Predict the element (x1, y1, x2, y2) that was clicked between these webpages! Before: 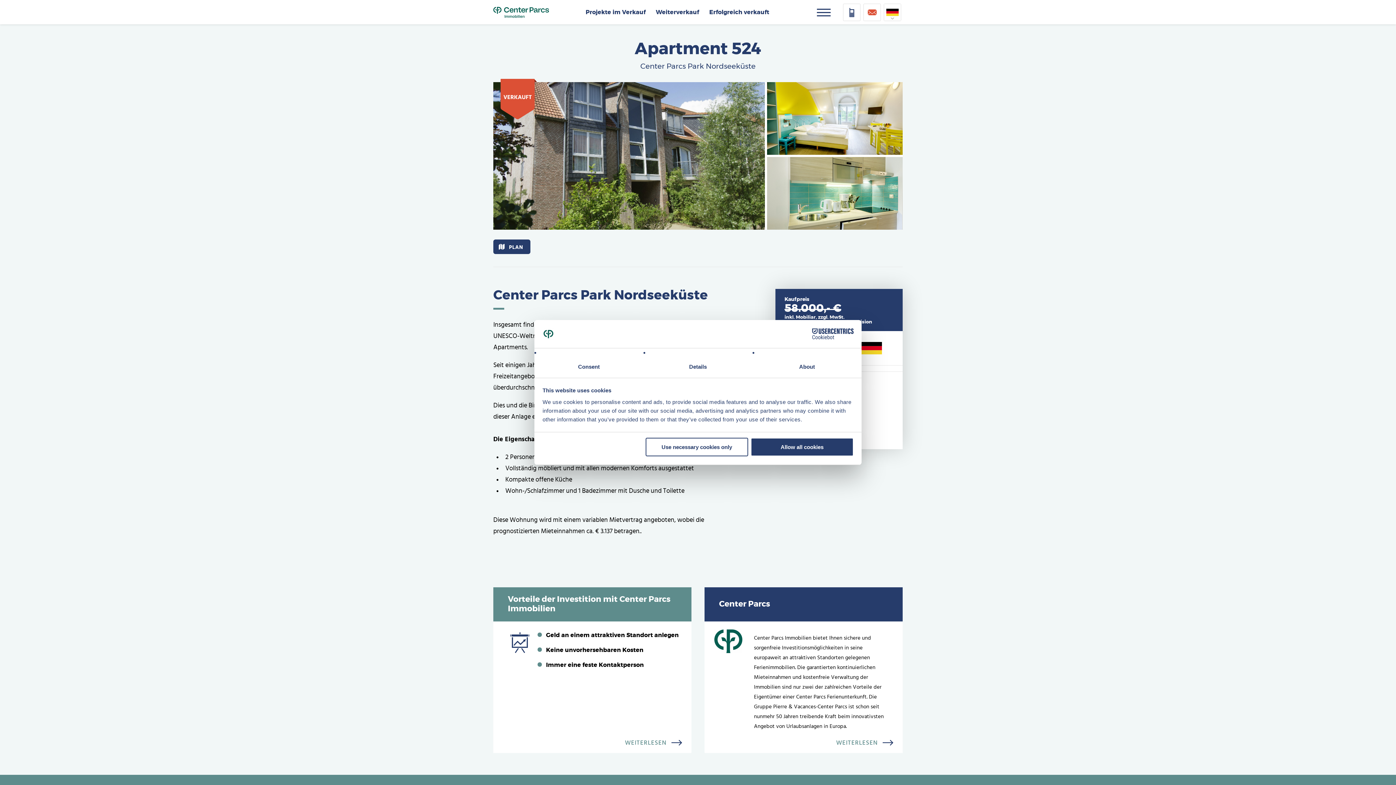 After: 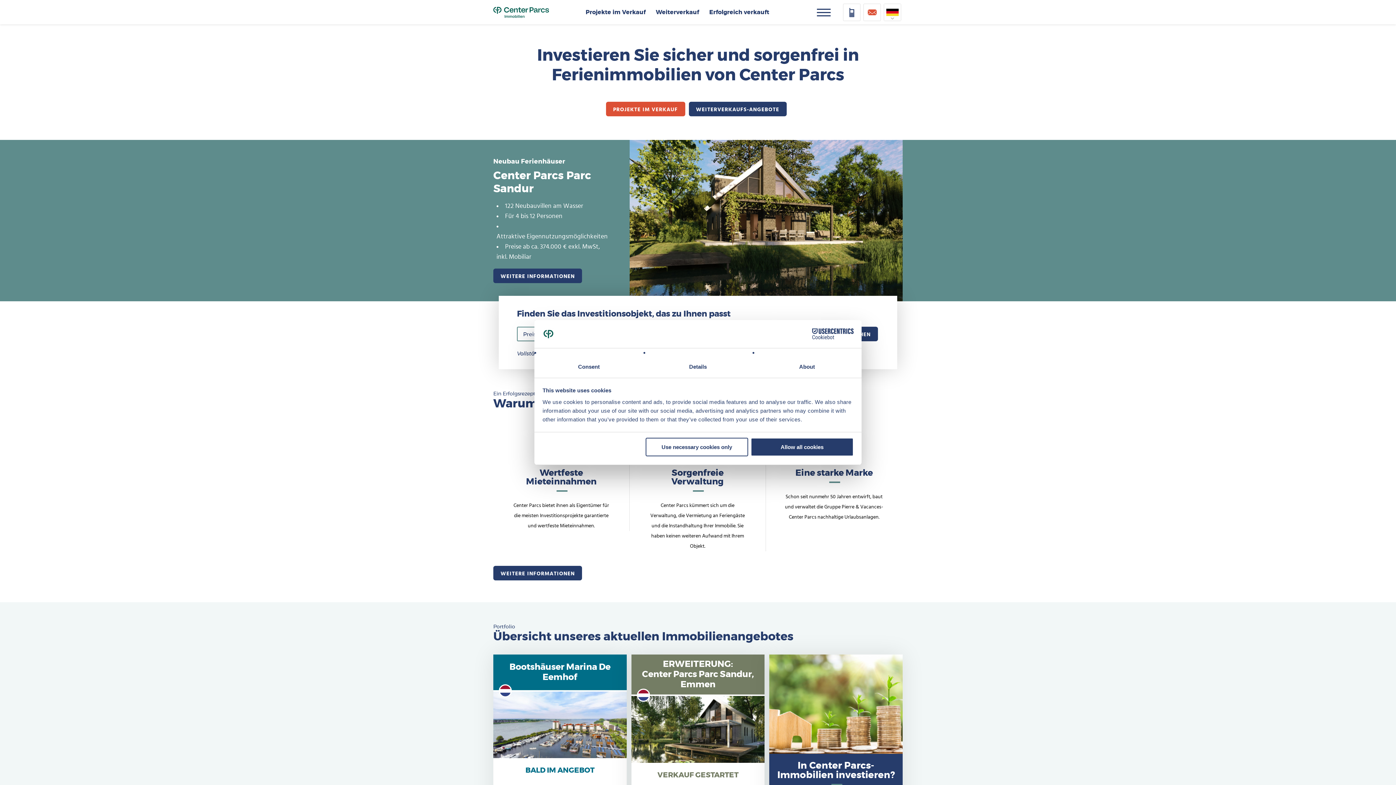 Action: label: Home bbox: (493, 3, 549, 21)